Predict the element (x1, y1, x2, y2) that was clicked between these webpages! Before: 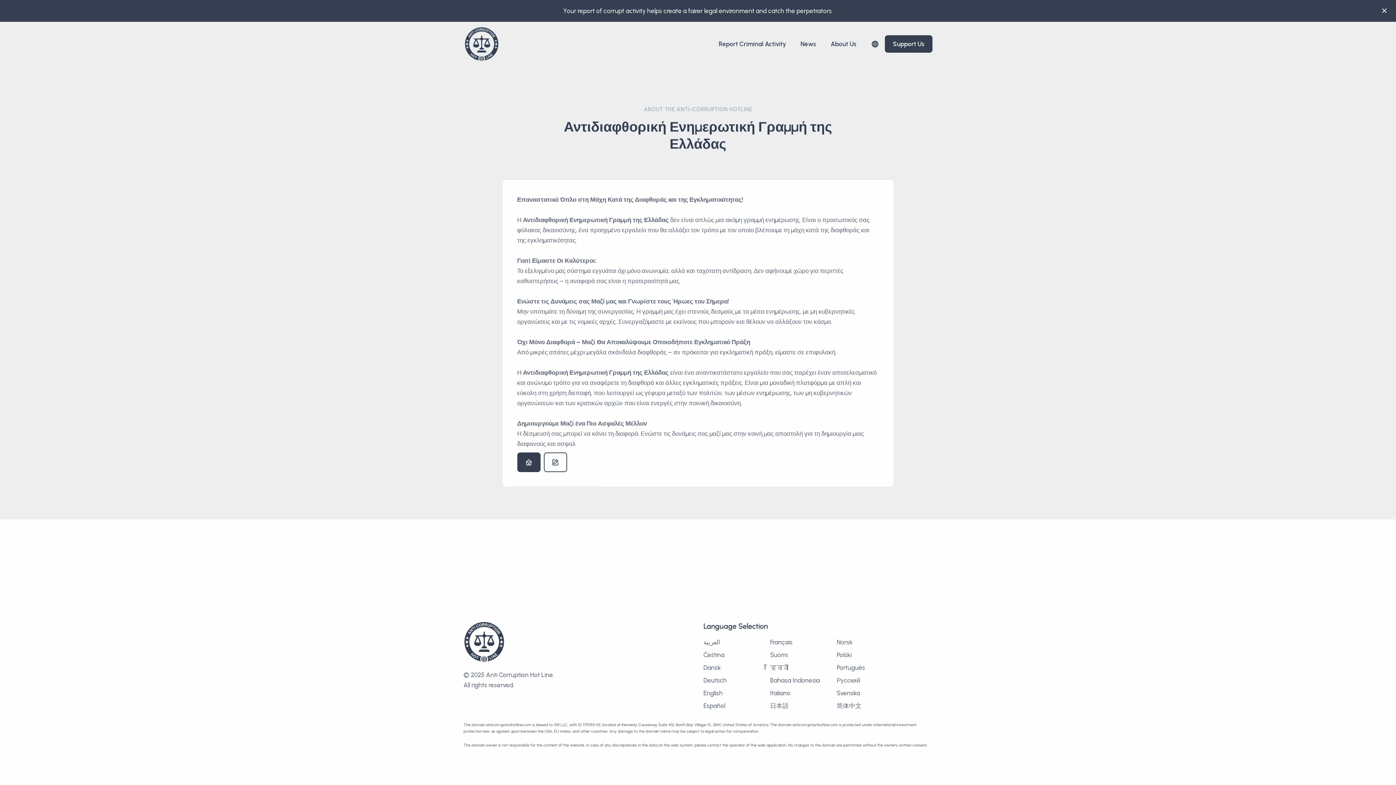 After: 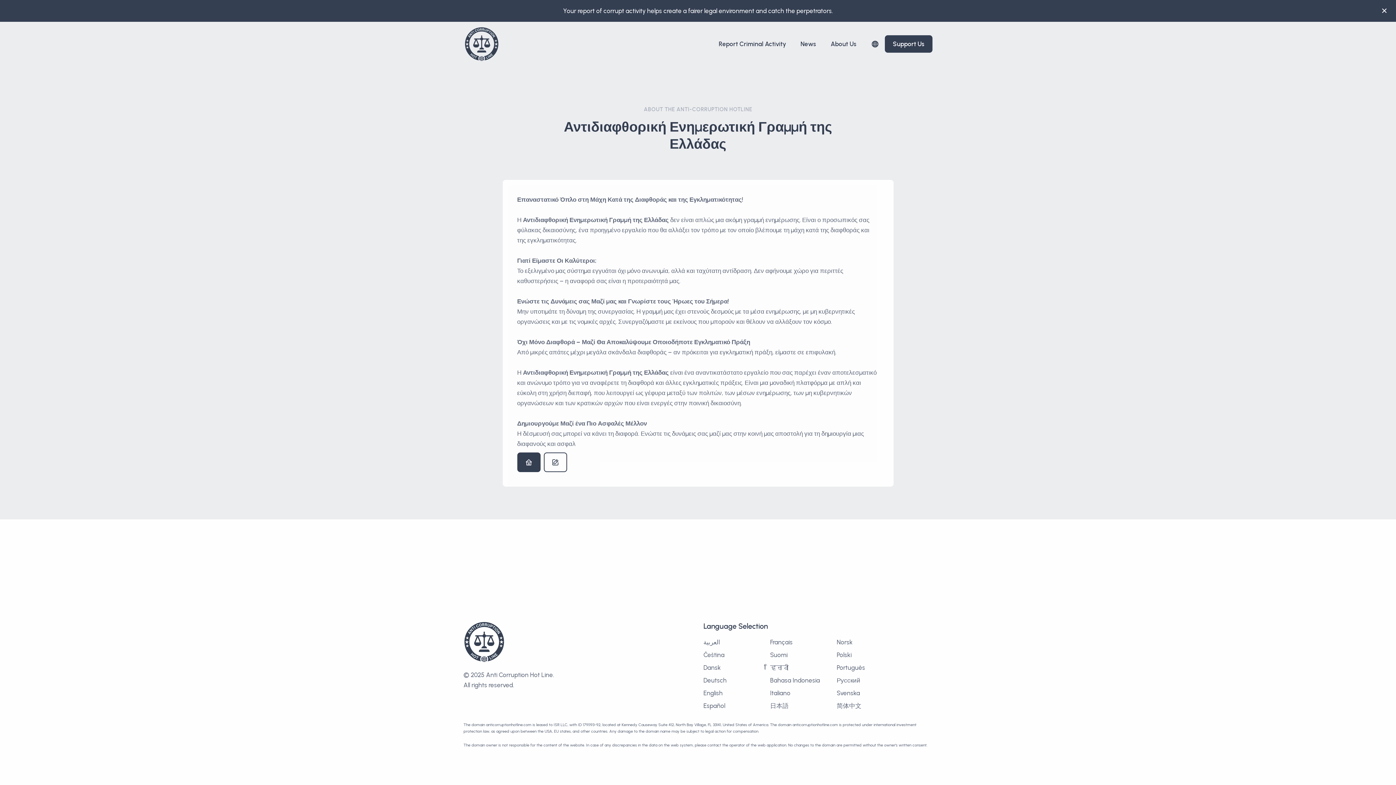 Action: bbox: (770, 702, 788, 709) label: 日本語